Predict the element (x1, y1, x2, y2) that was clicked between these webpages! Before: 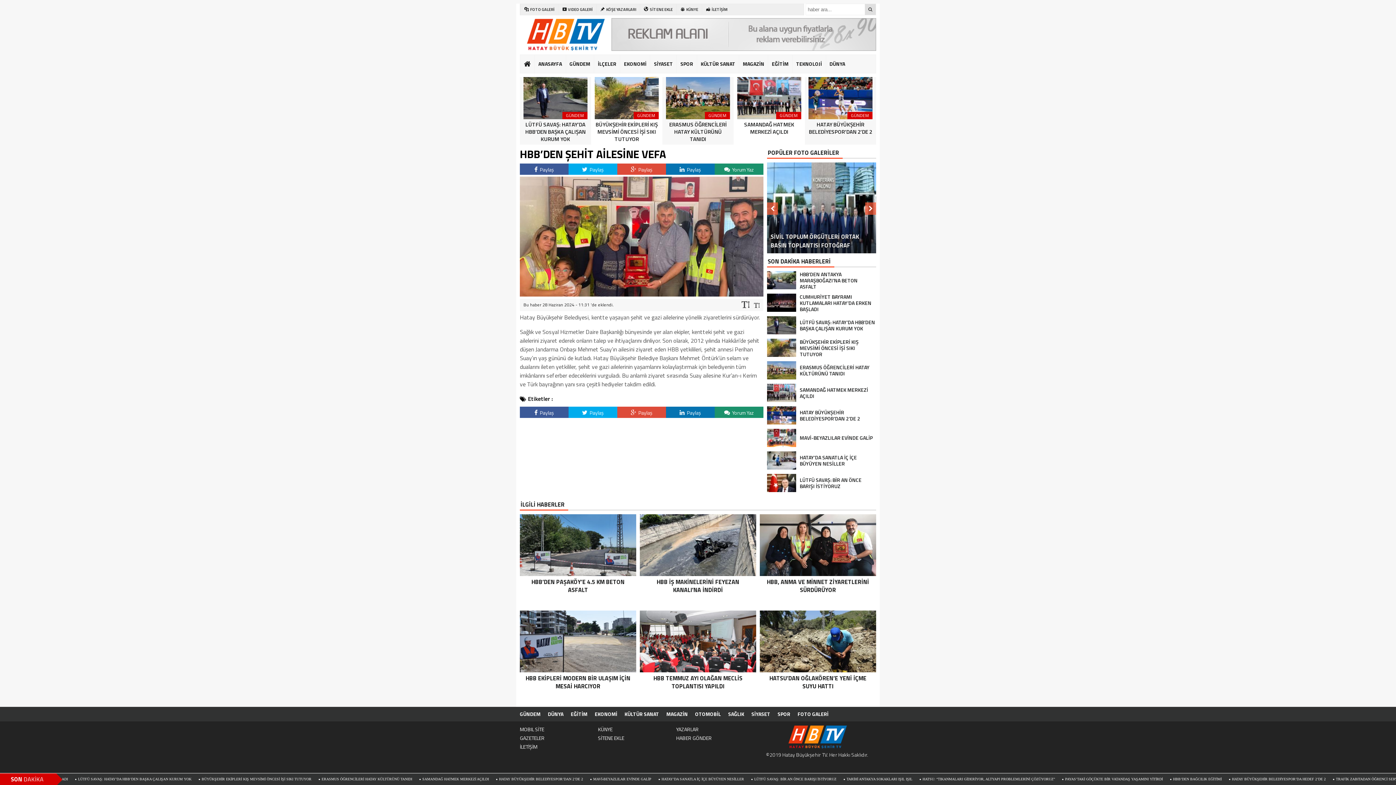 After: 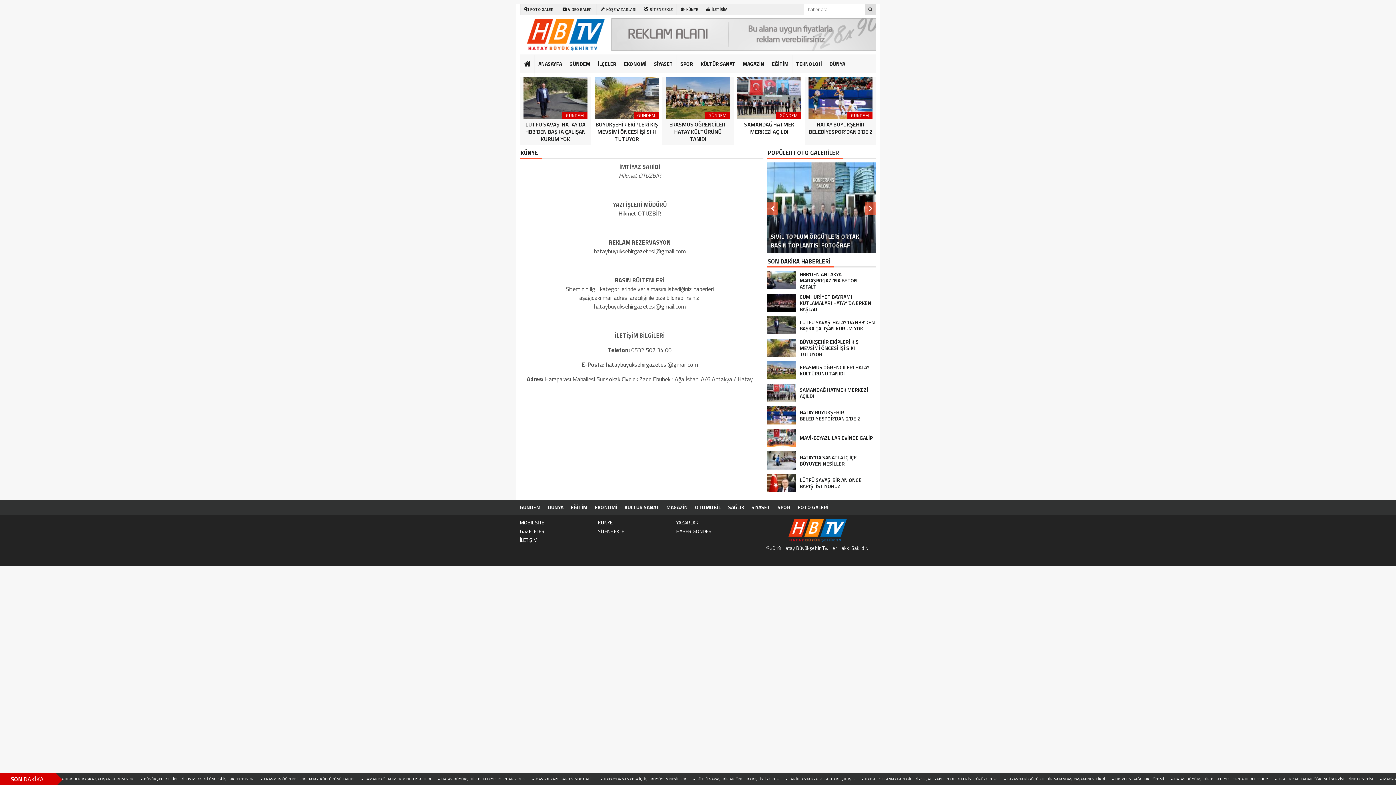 Action: label: KÜNYE bbox: (676, 4, 701, 14)